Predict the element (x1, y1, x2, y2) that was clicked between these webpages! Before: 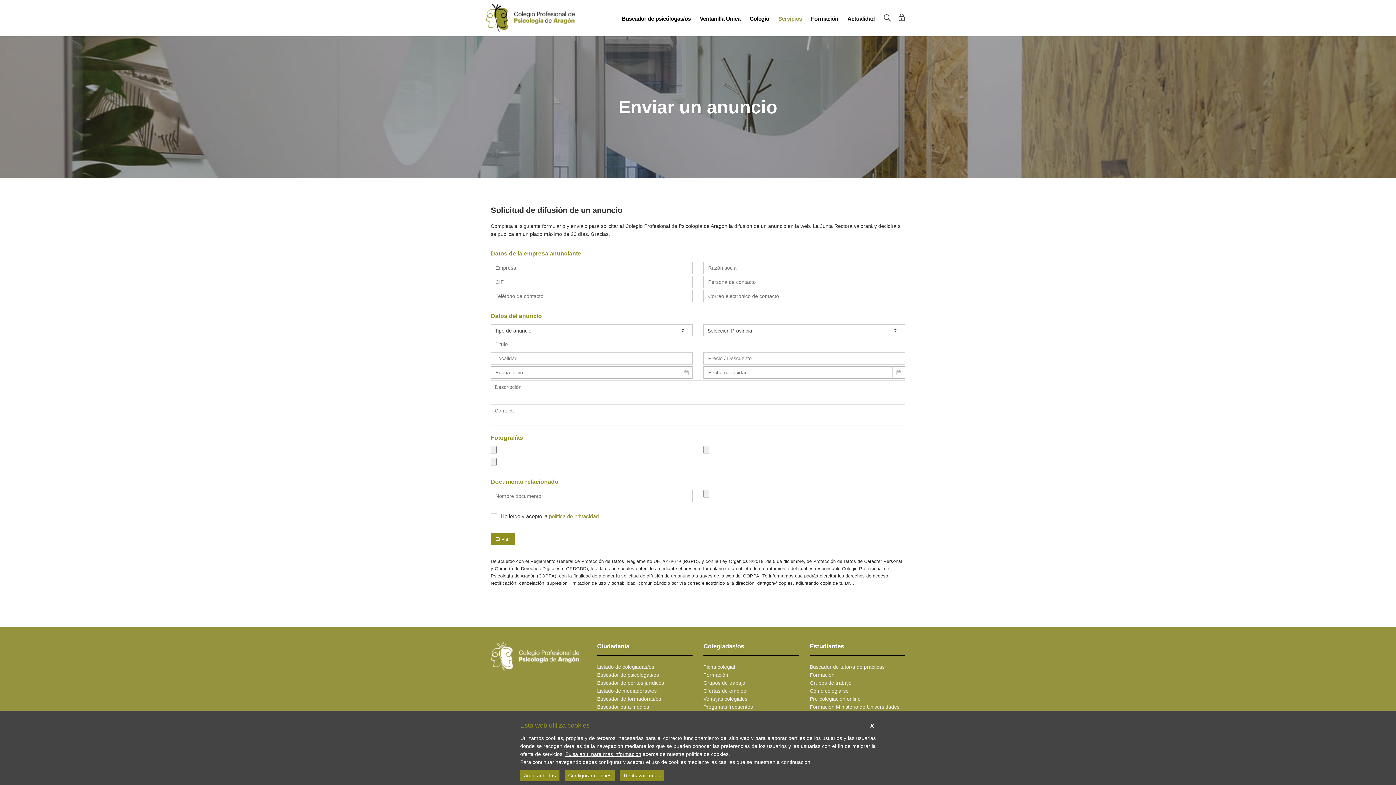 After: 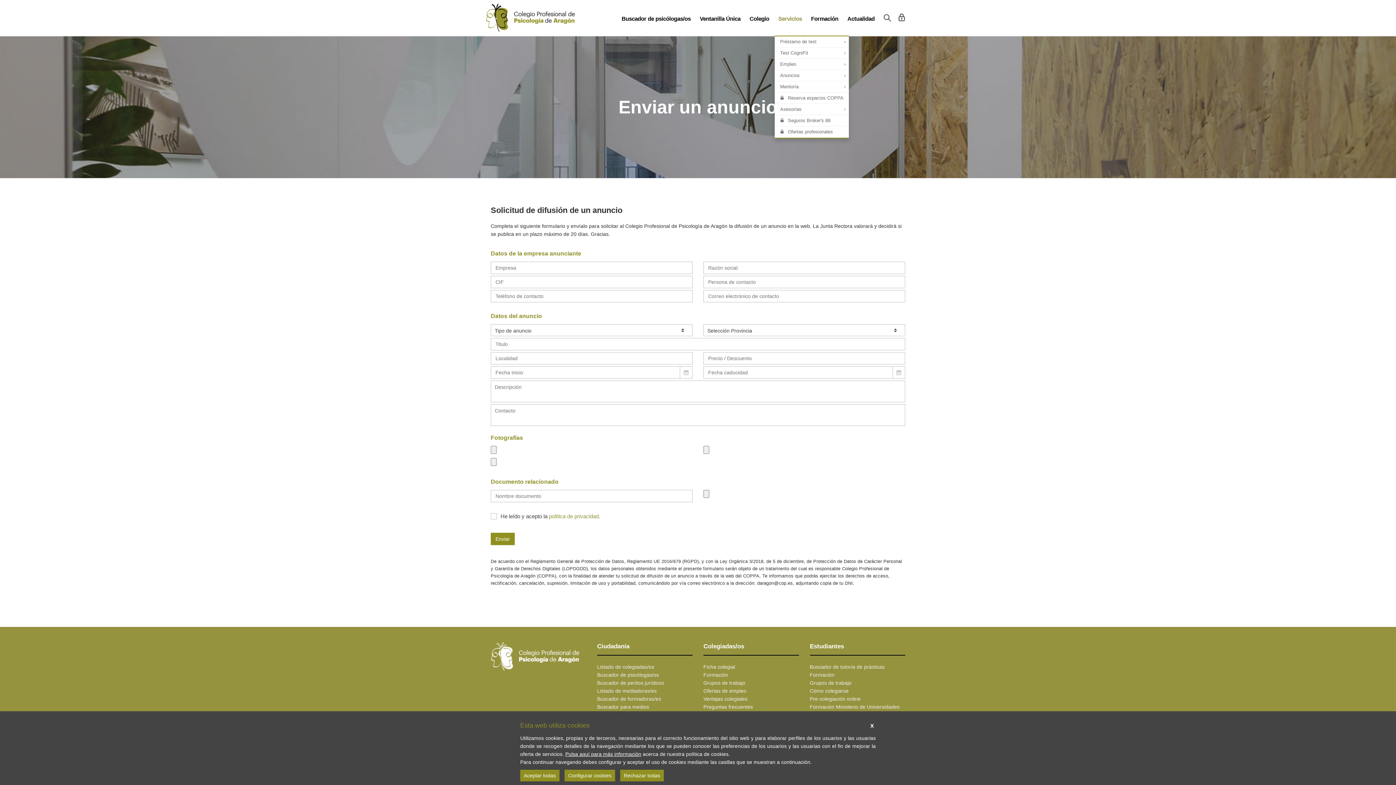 Action: bbox: (774, 0, 807, 35) label: Servicios